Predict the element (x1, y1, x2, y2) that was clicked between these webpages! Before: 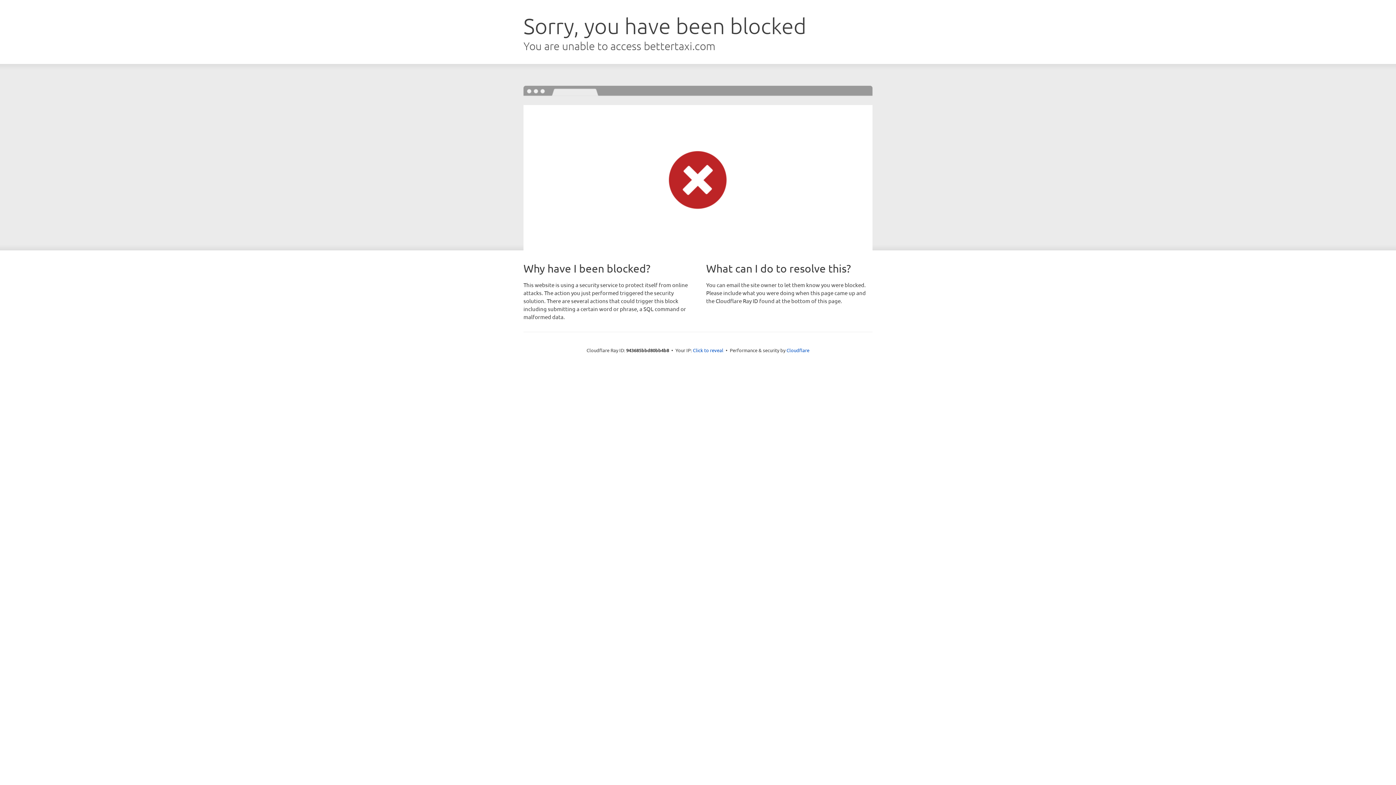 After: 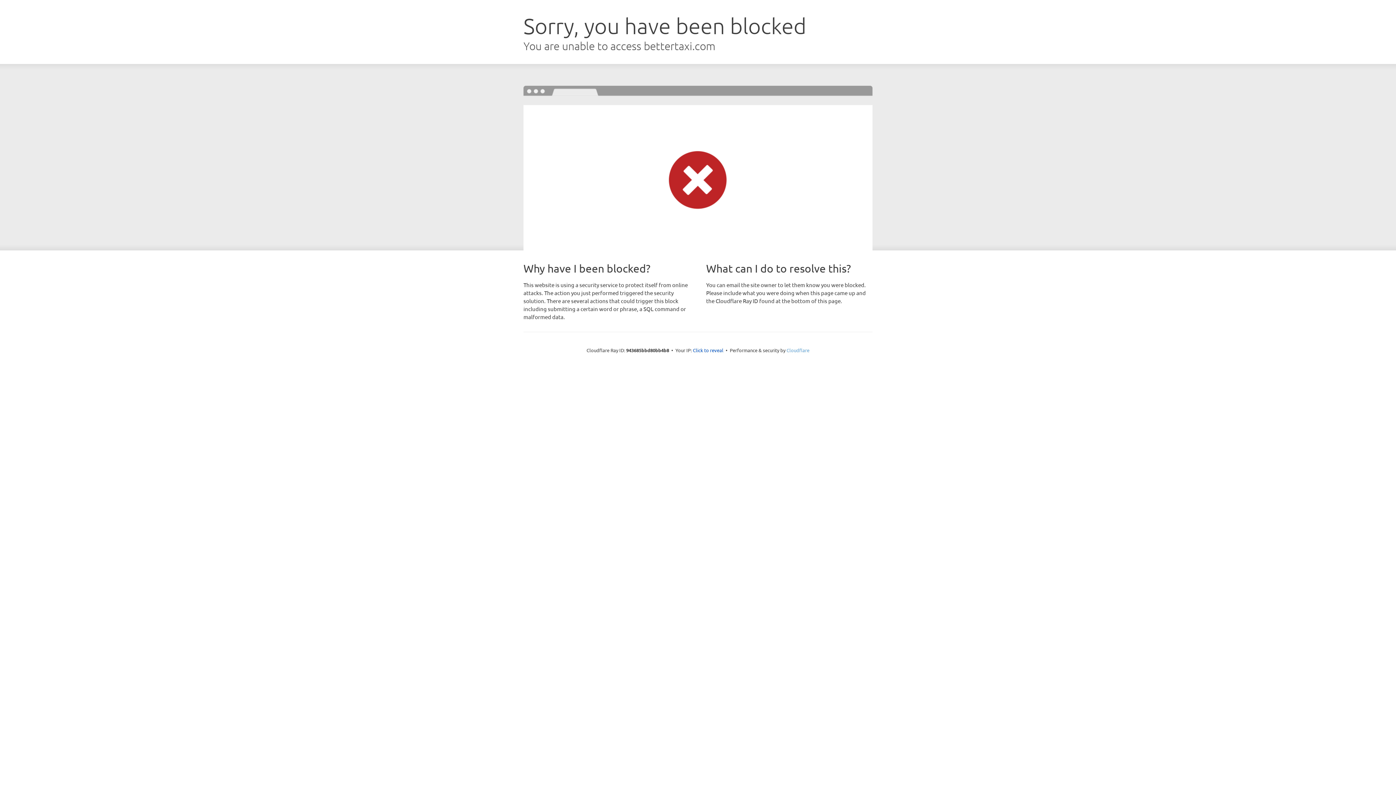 Action: label: Cloudflare bbox: (786, 347, 809, 353)